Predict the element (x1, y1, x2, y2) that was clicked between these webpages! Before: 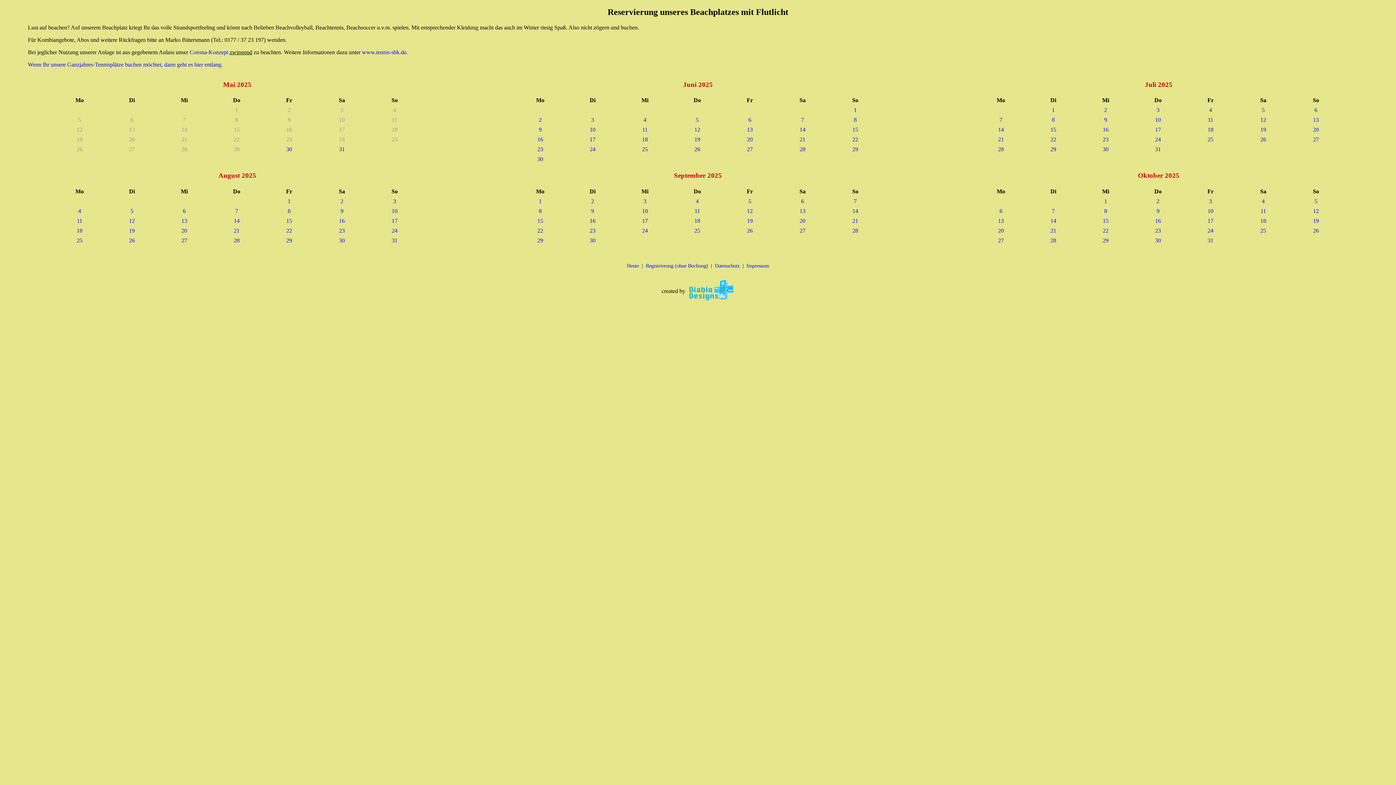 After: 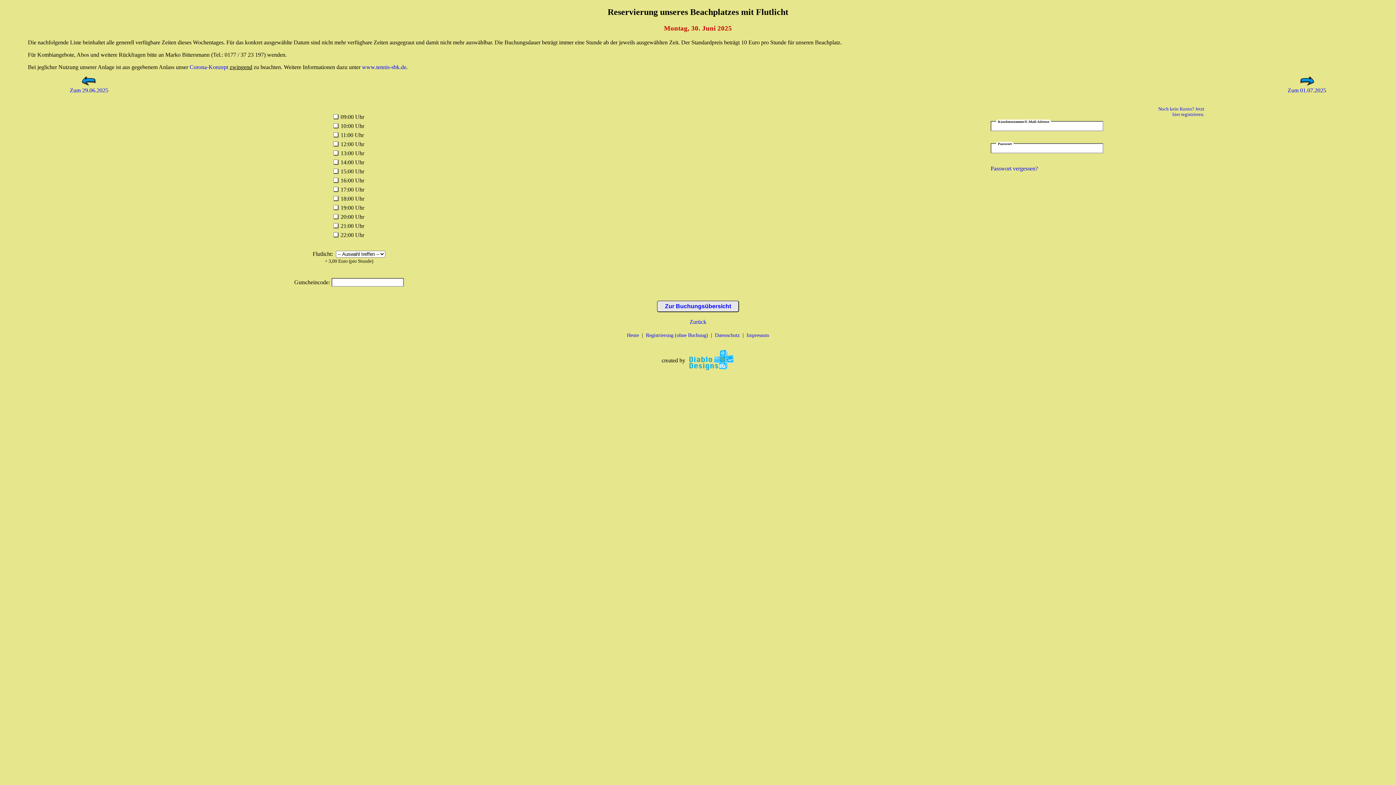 Action: bbox: (536, 155, 544, 162) label: 30